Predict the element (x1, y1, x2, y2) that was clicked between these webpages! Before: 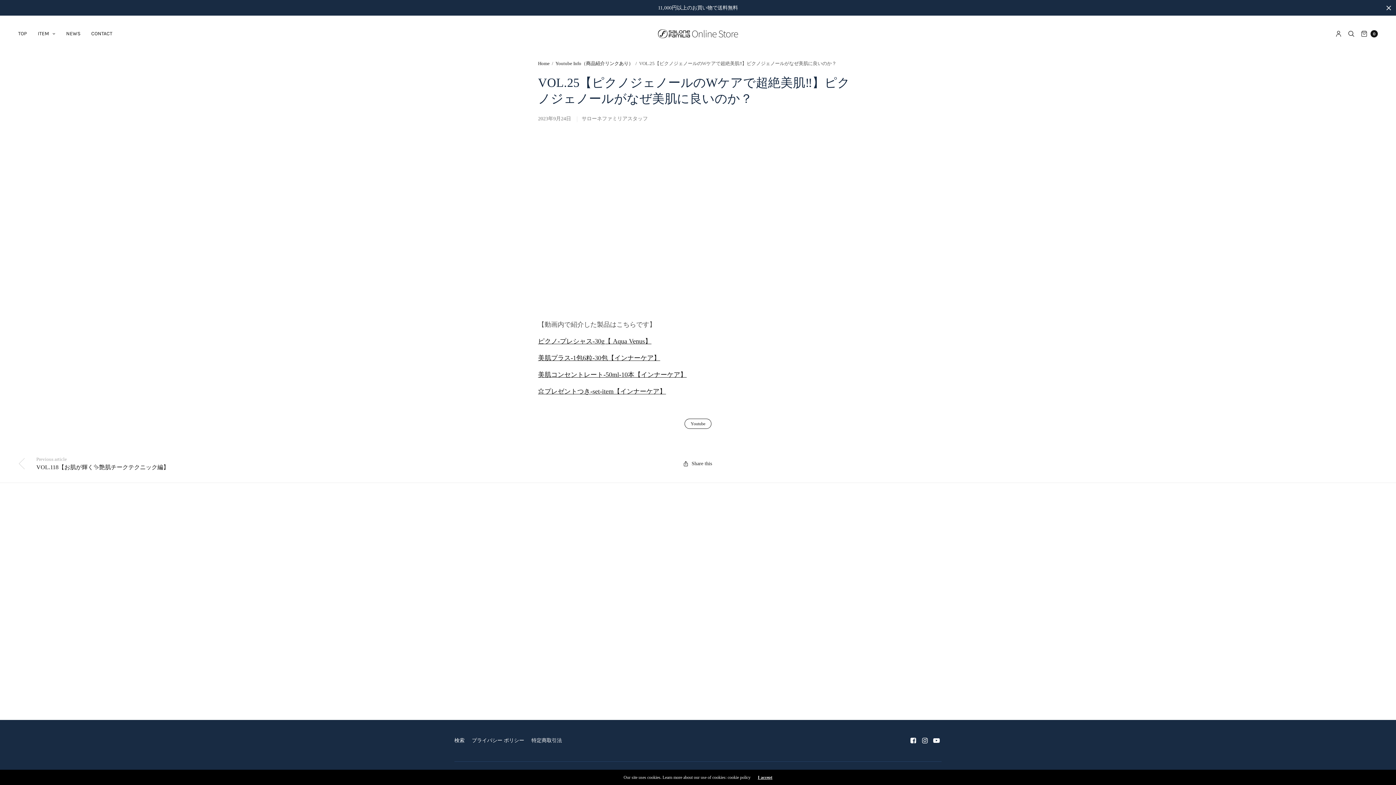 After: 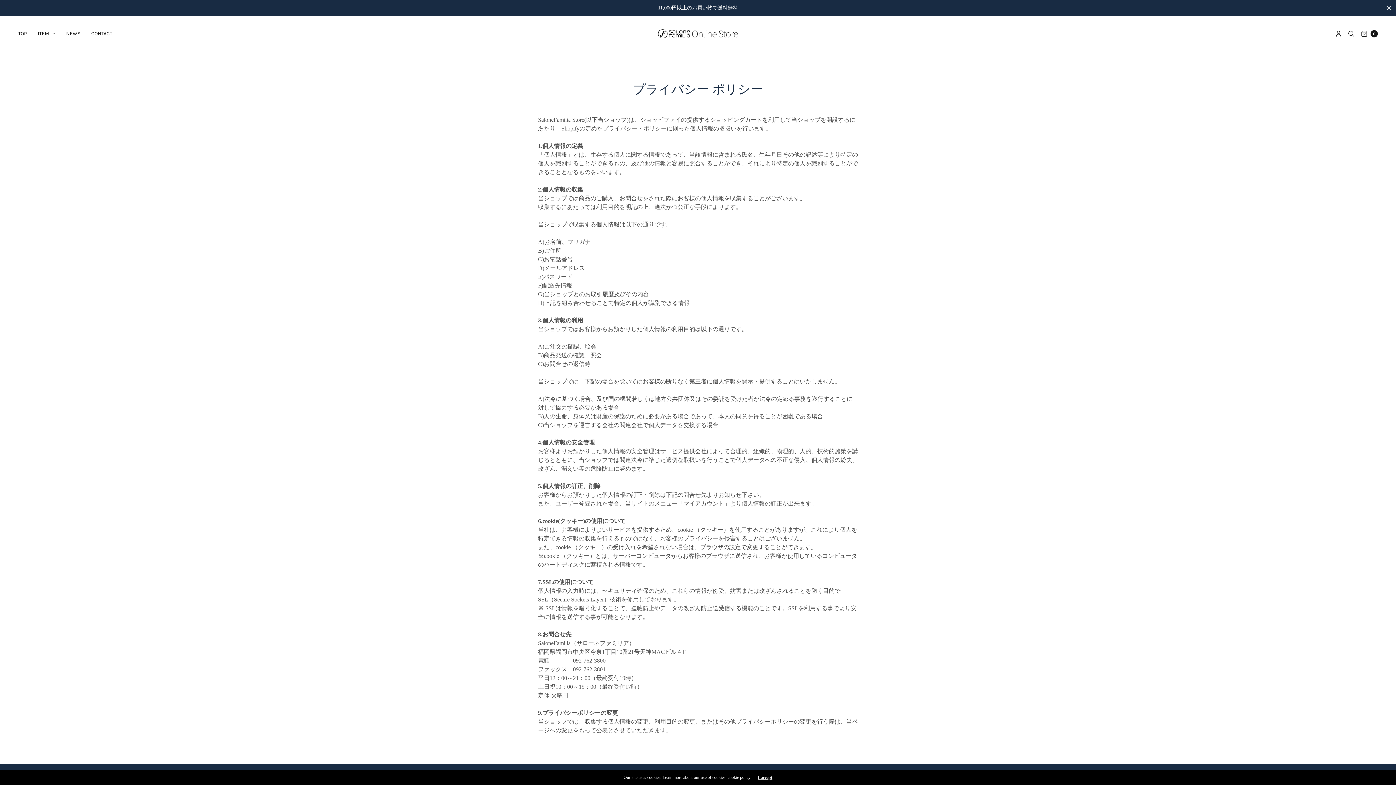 Action: label: プライバシー ポリシー bbox: (472, 734, 524, 747)